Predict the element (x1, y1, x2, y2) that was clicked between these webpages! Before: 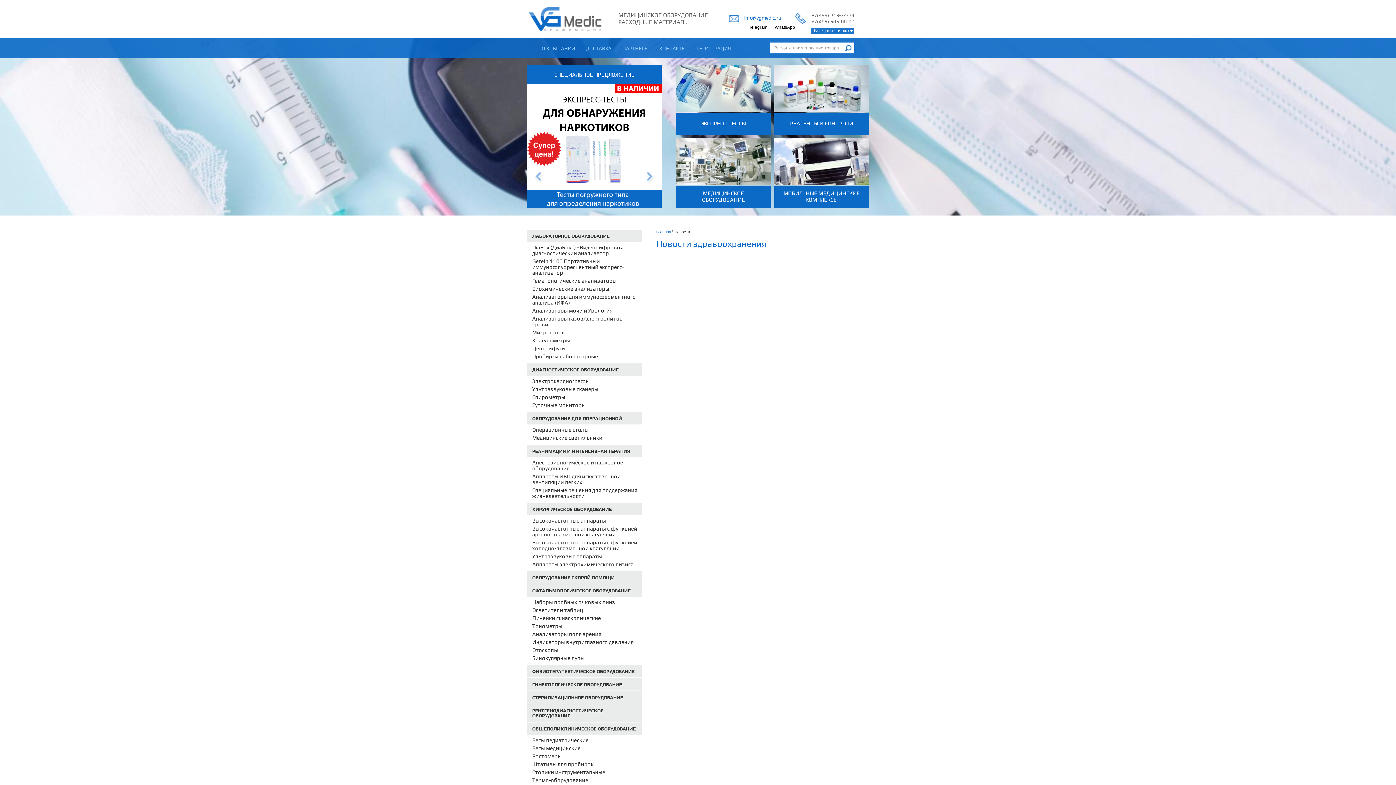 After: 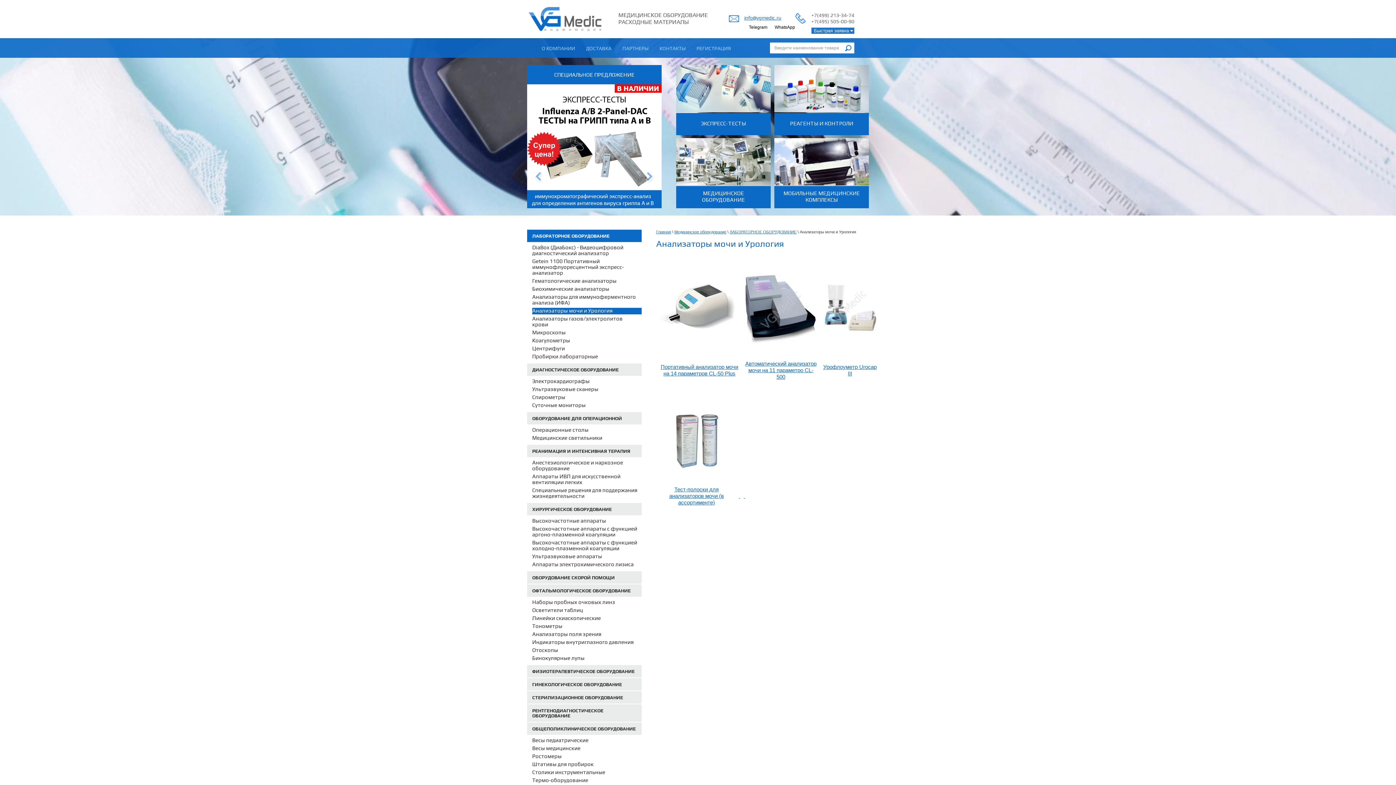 Action: bbox: (532, 308, 641, 314) label: Анализаторы мочи и Урология